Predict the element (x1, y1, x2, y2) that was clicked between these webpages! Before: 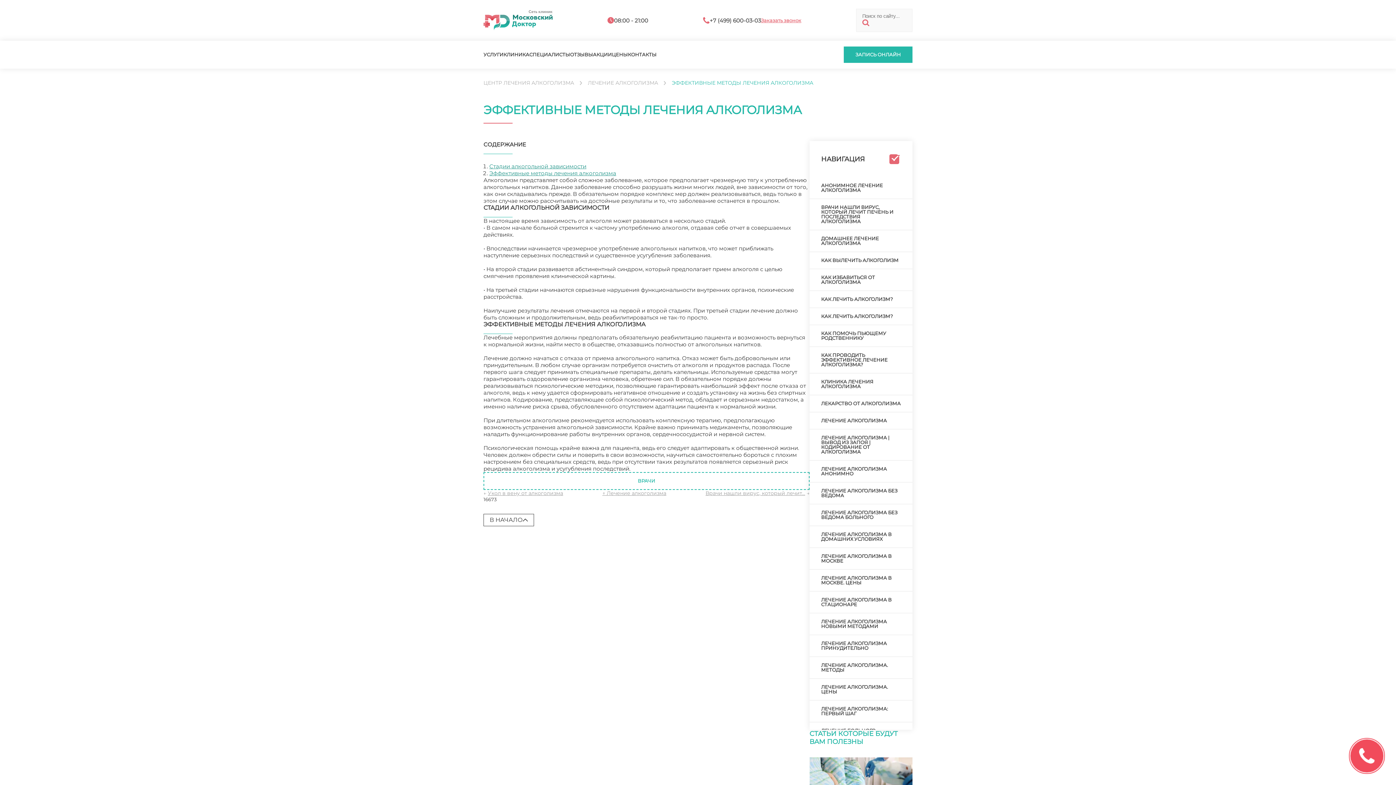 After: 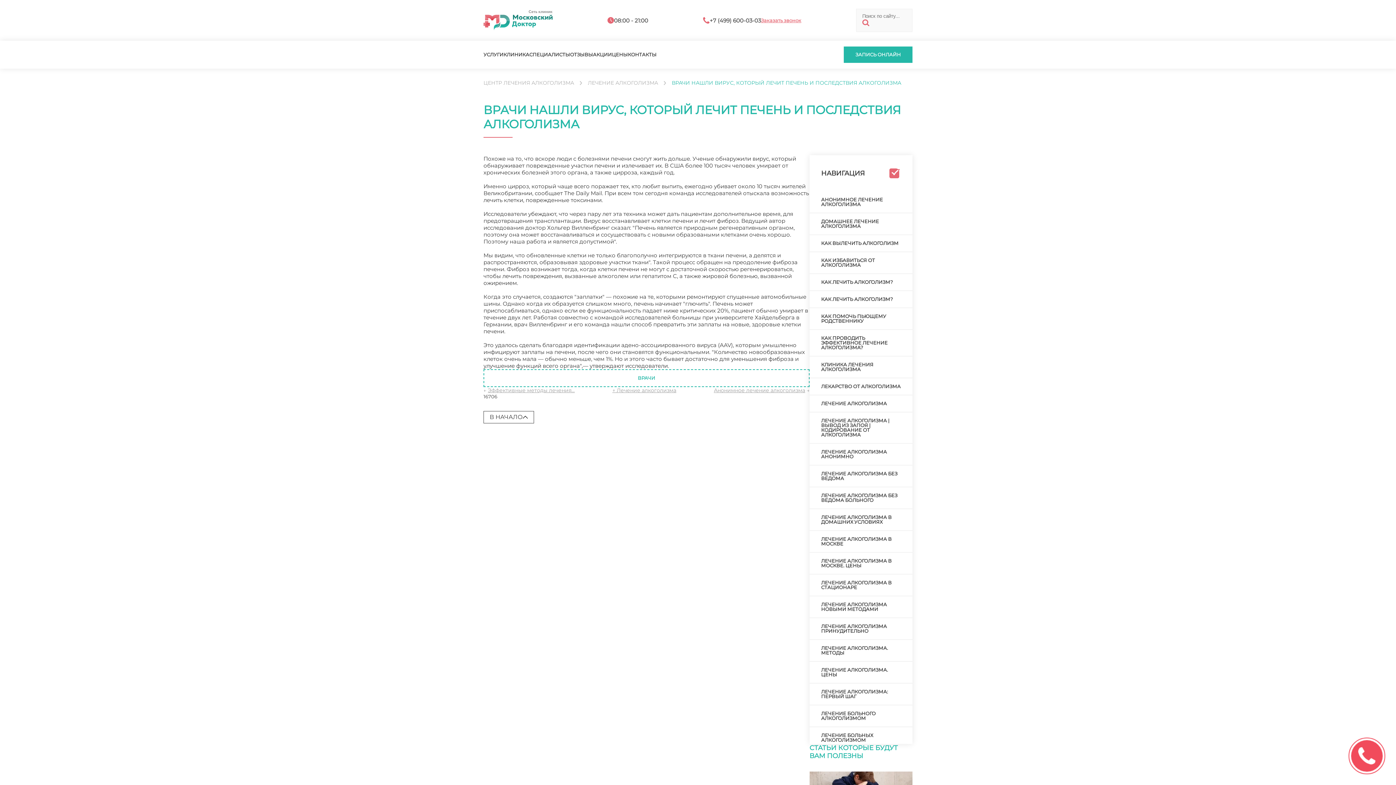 Action: bbox: (705, 490, 805, 496) label: Врачи нашли вирус, который лечит...